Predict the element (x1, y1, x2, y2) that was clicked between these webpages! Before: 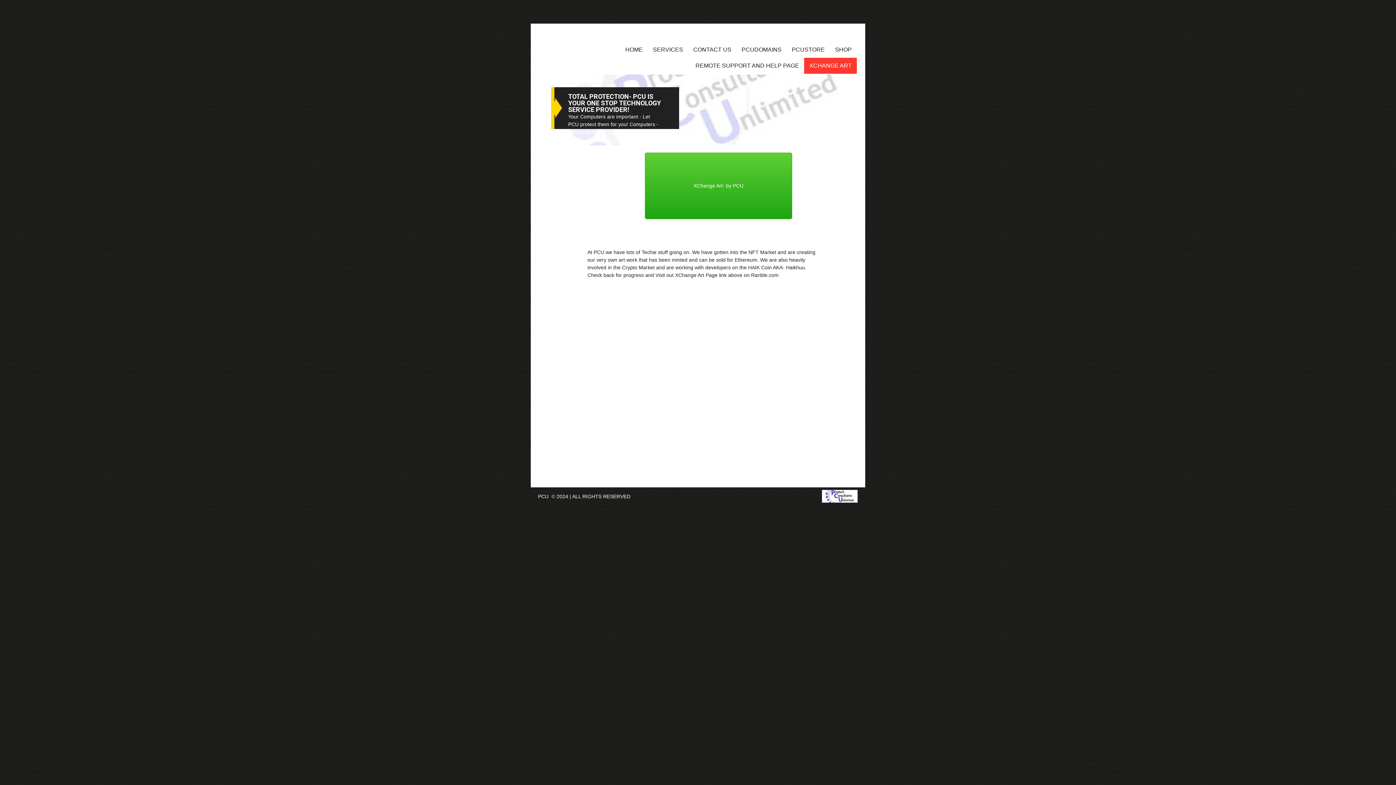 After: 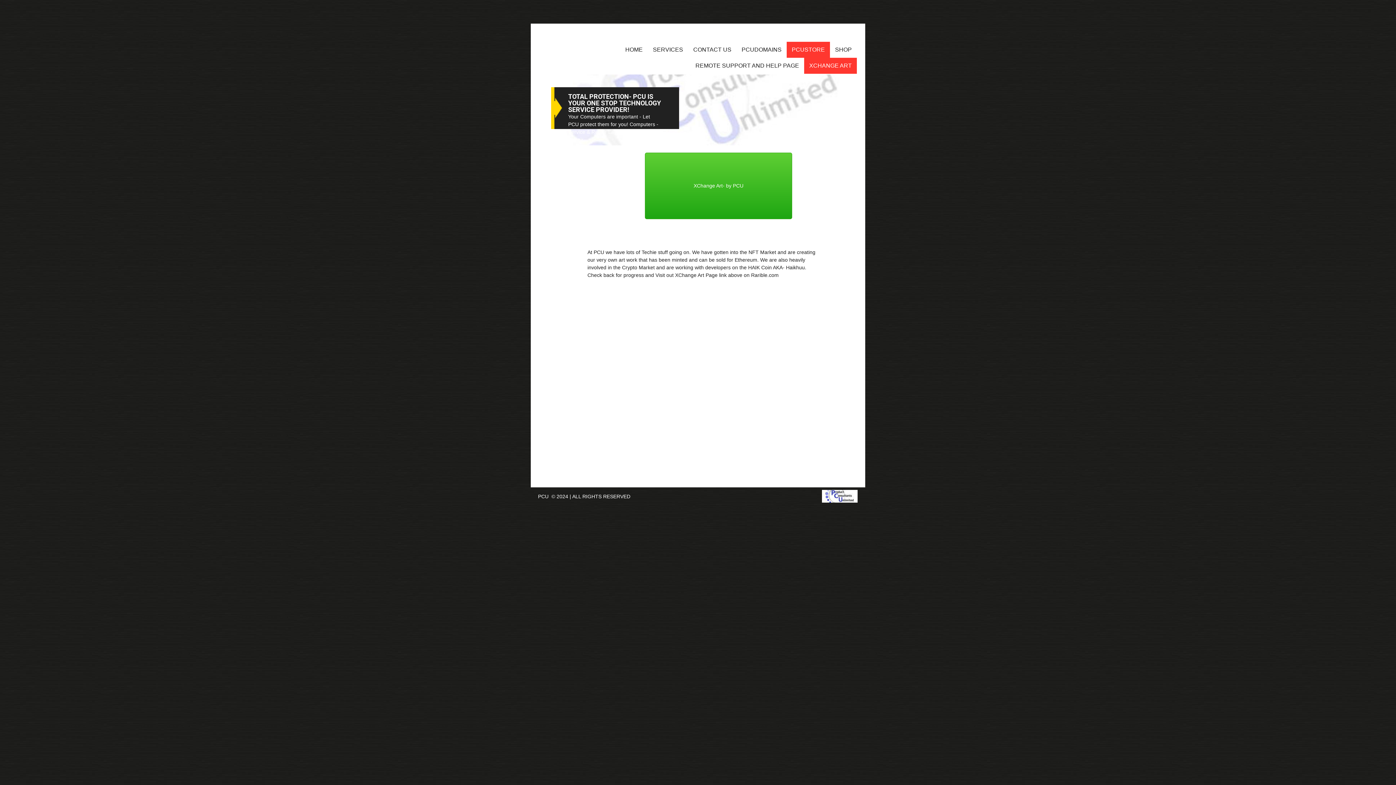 Action: bbox: (786, 41, 830, 57) label: PCUSTORE